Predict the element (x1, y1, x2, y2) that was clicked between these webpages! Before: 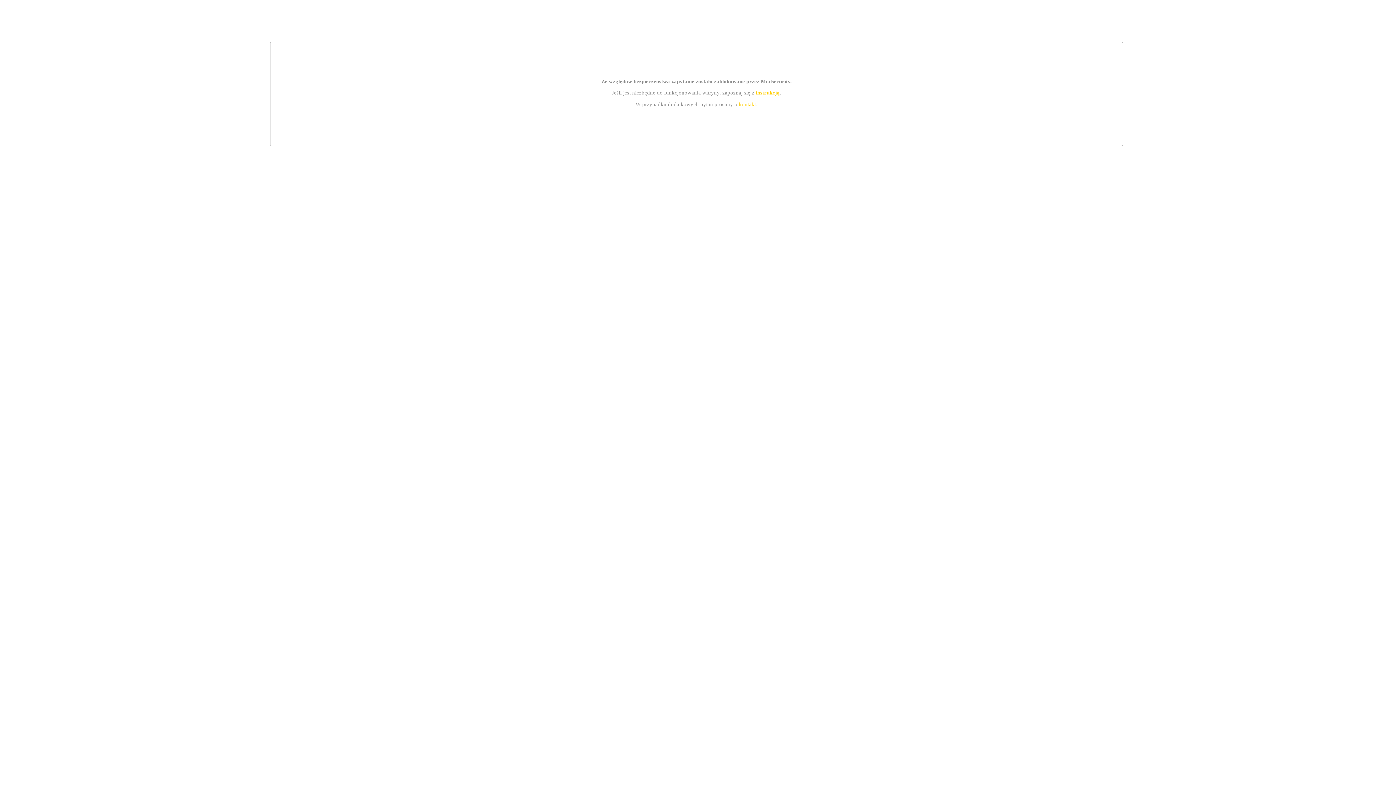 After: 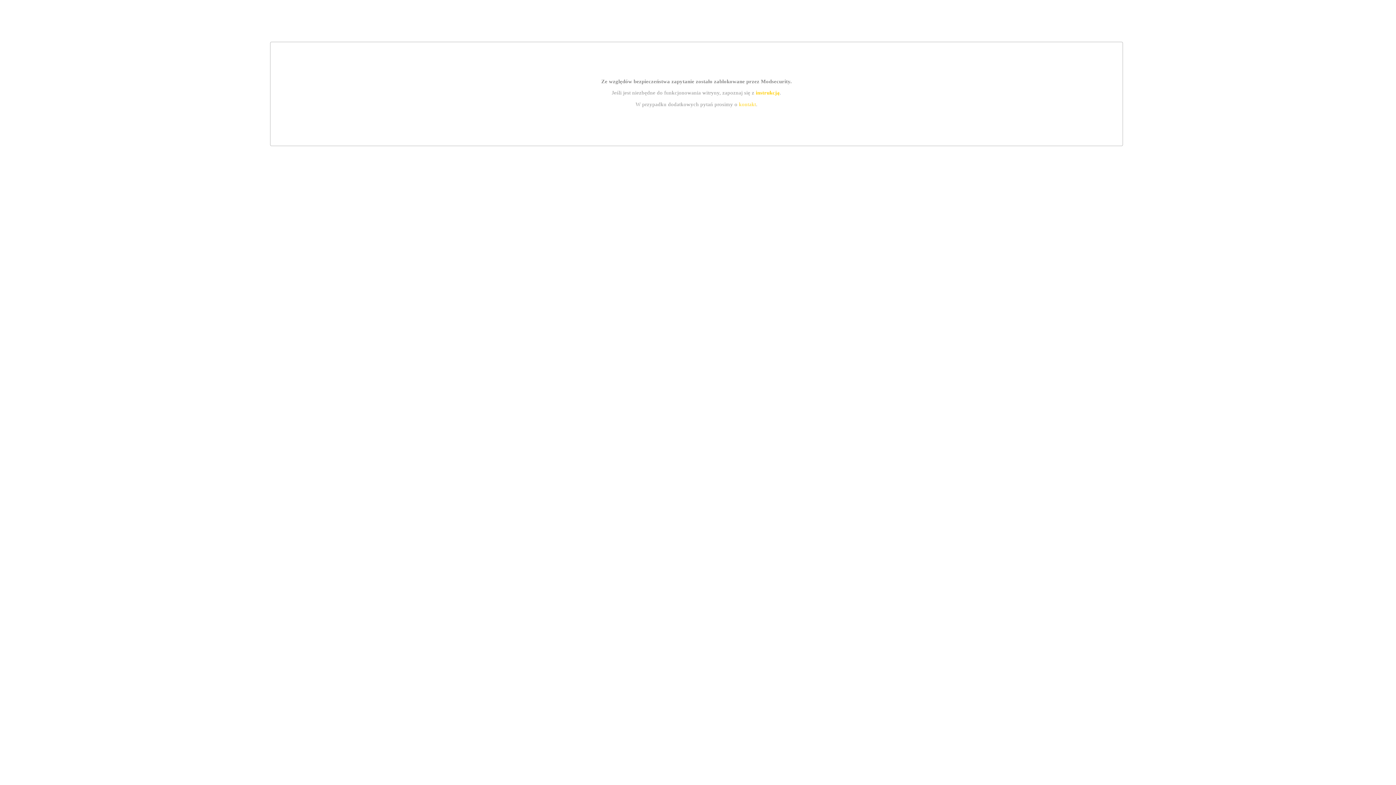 Action: label: instrukcją bbox: (755, 89, 779, 95)